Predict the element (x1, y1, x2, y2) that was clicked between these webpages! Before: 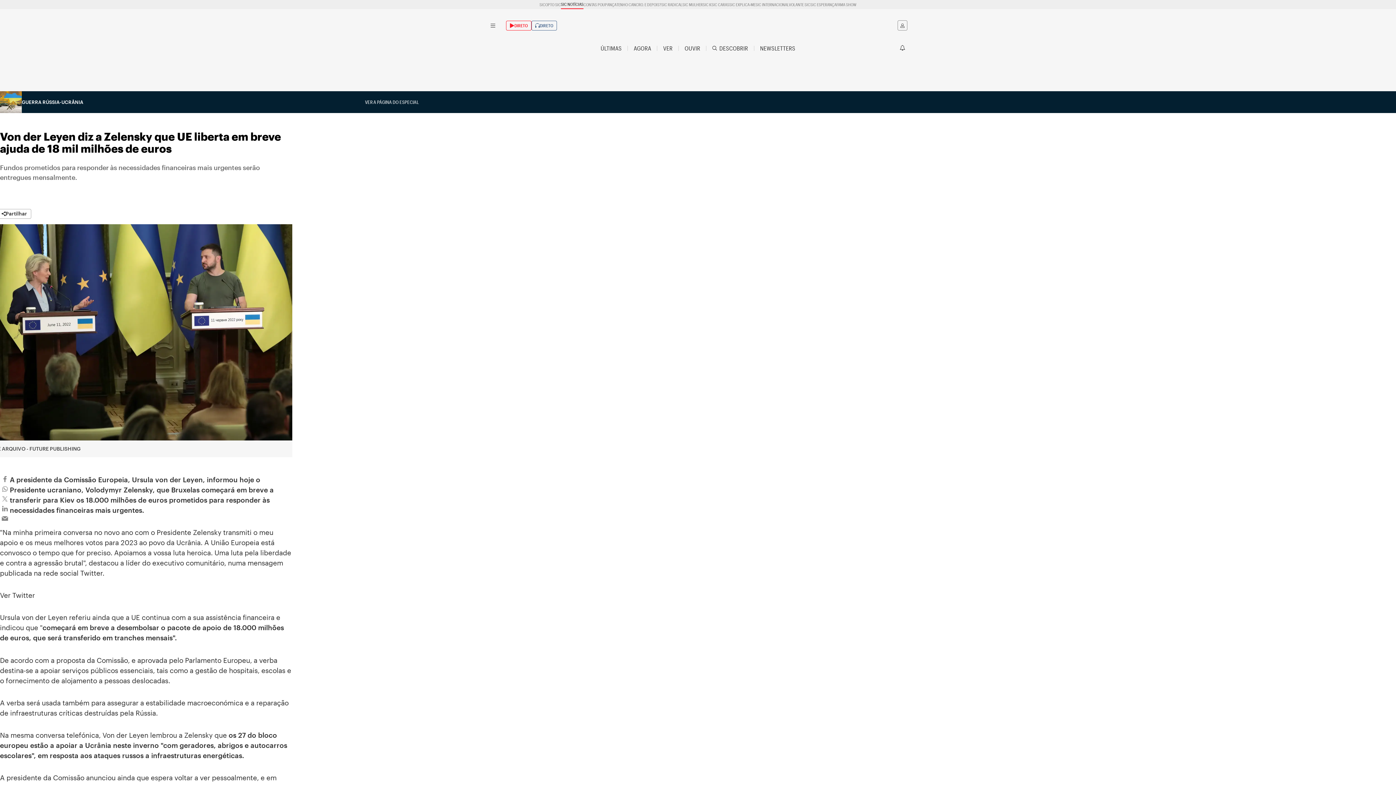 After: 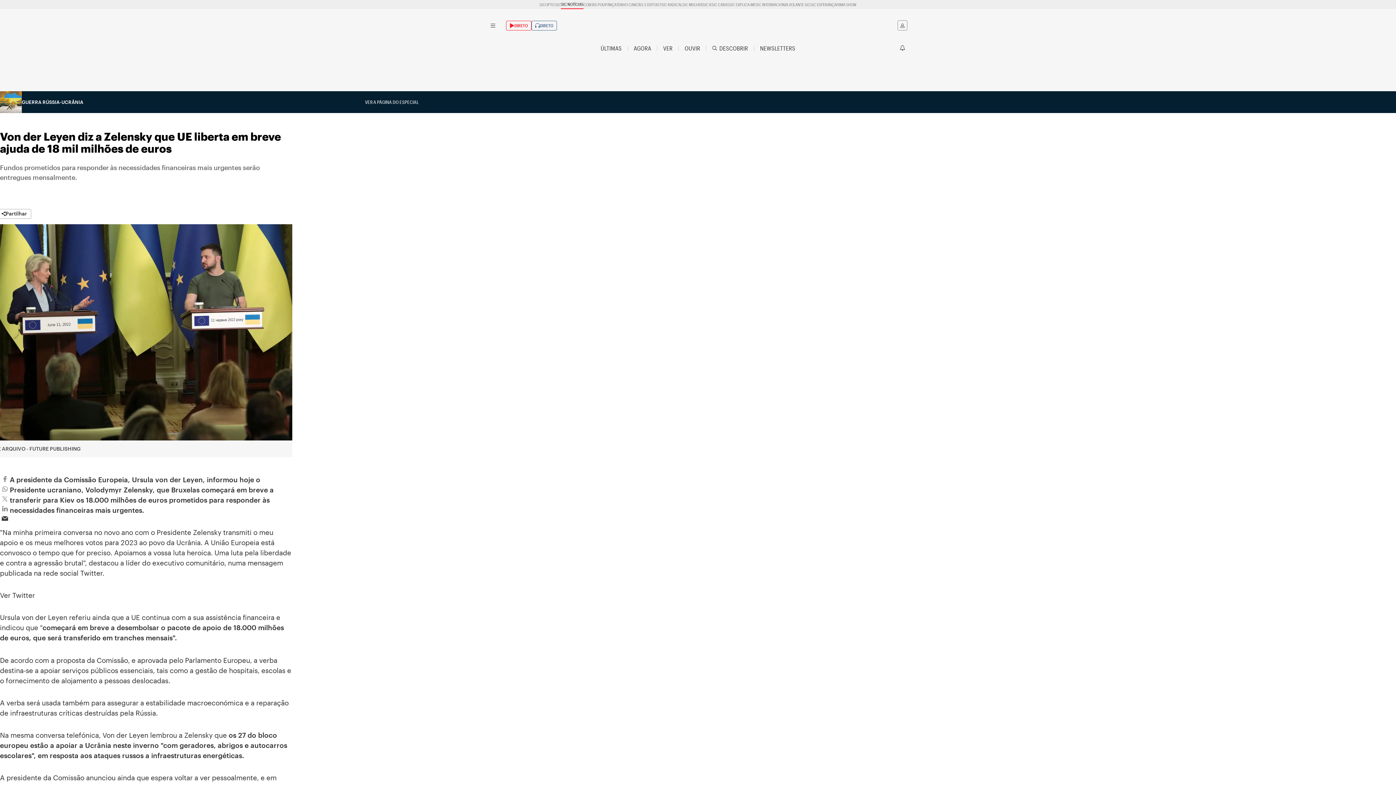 Action: label: email bbox: (0, 514, 9, 523)